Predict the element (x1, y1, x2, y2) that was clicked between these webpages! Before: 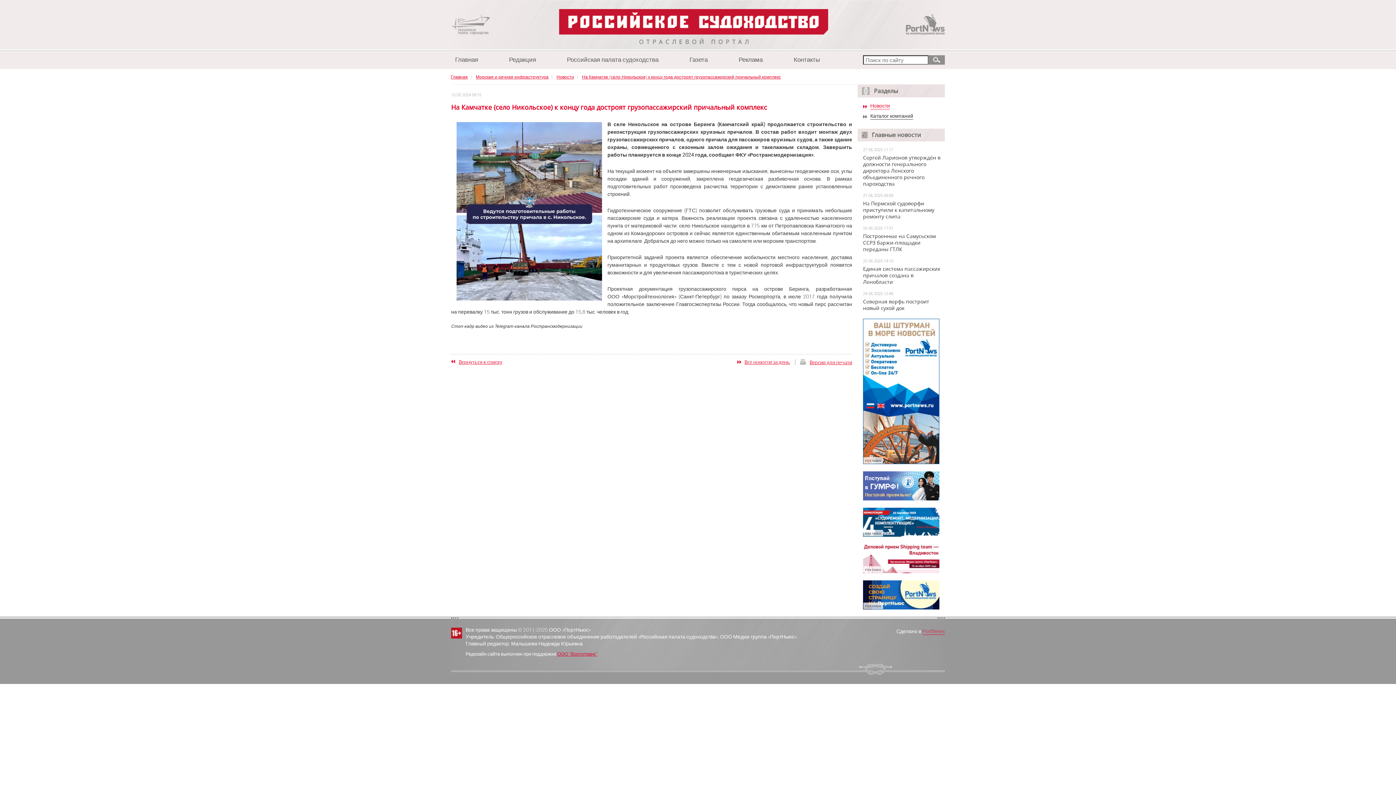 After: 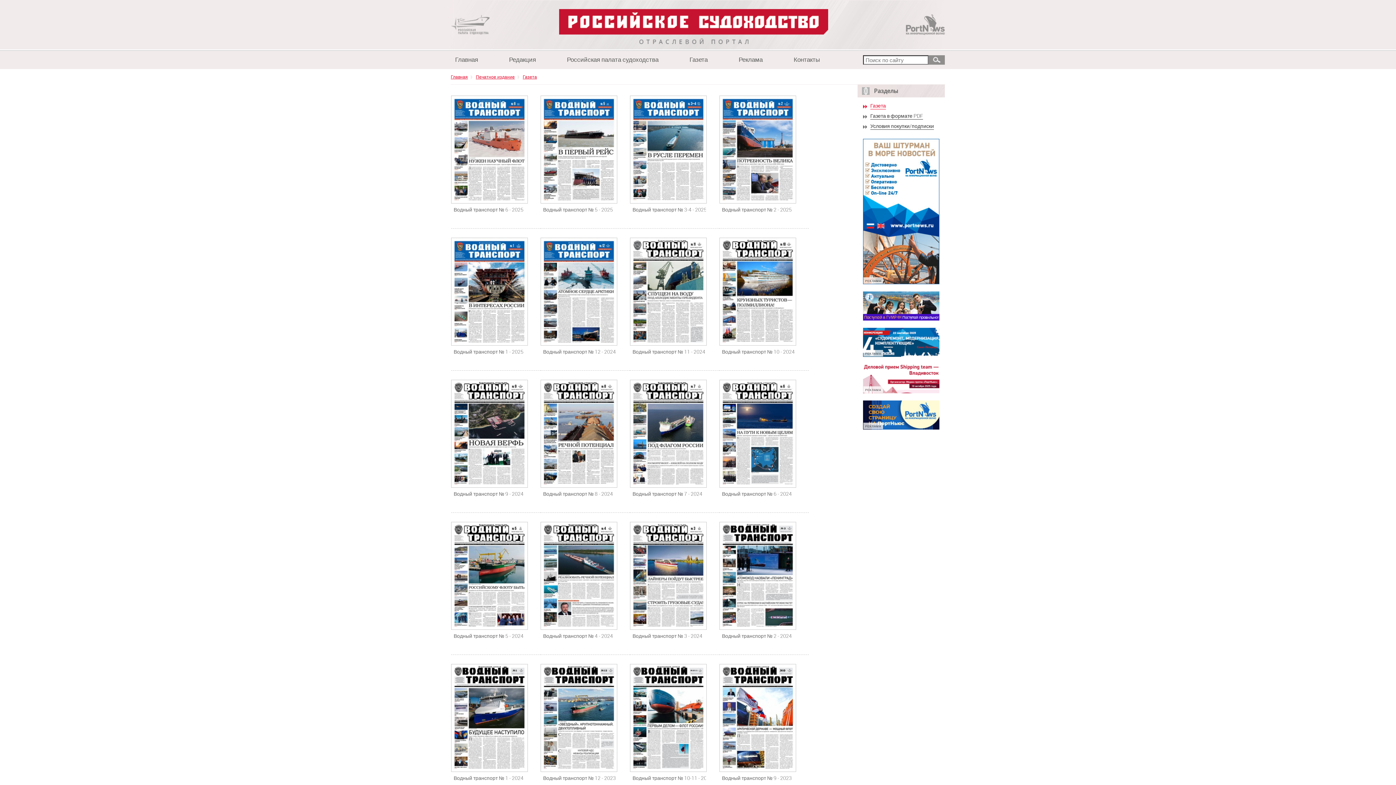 Action: label: Газета bbox: (685, 50, 712, 68)